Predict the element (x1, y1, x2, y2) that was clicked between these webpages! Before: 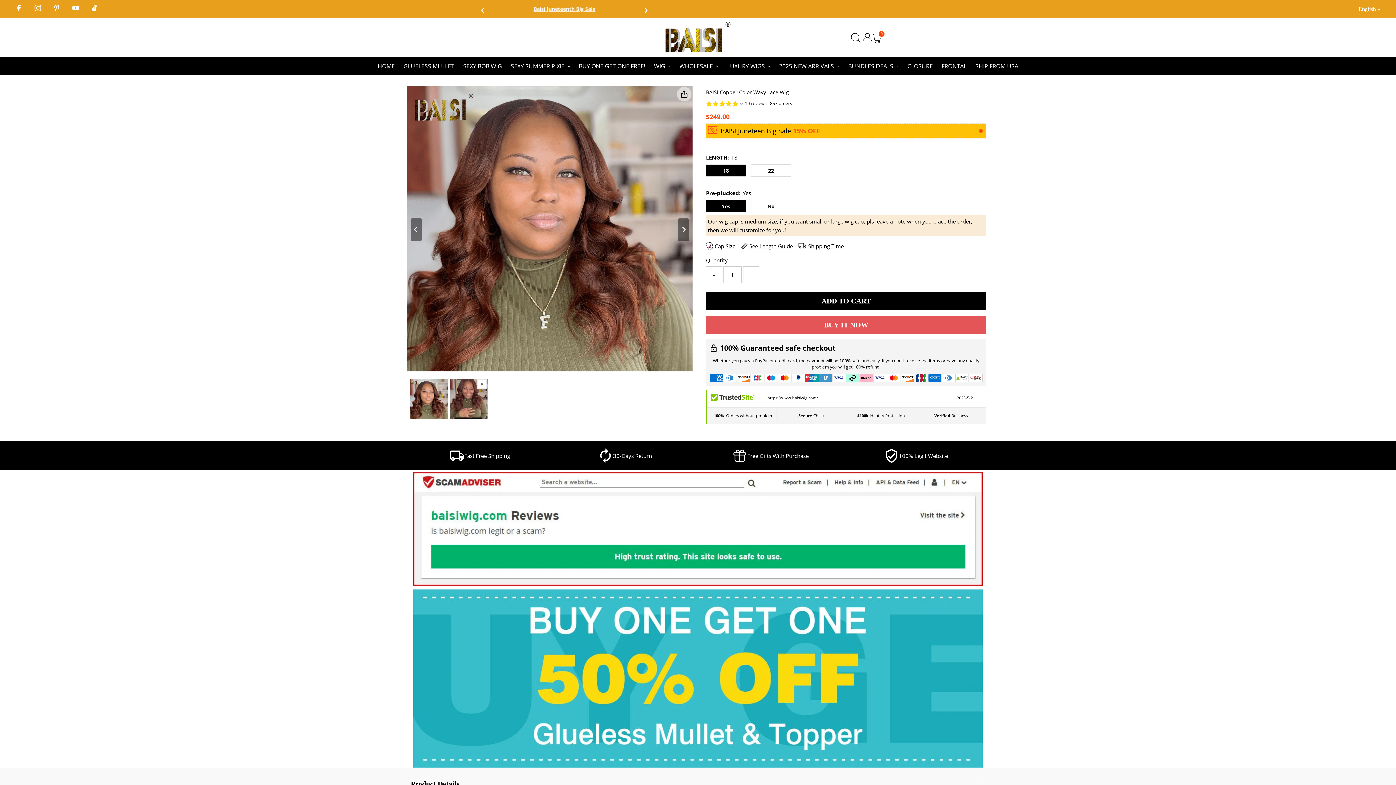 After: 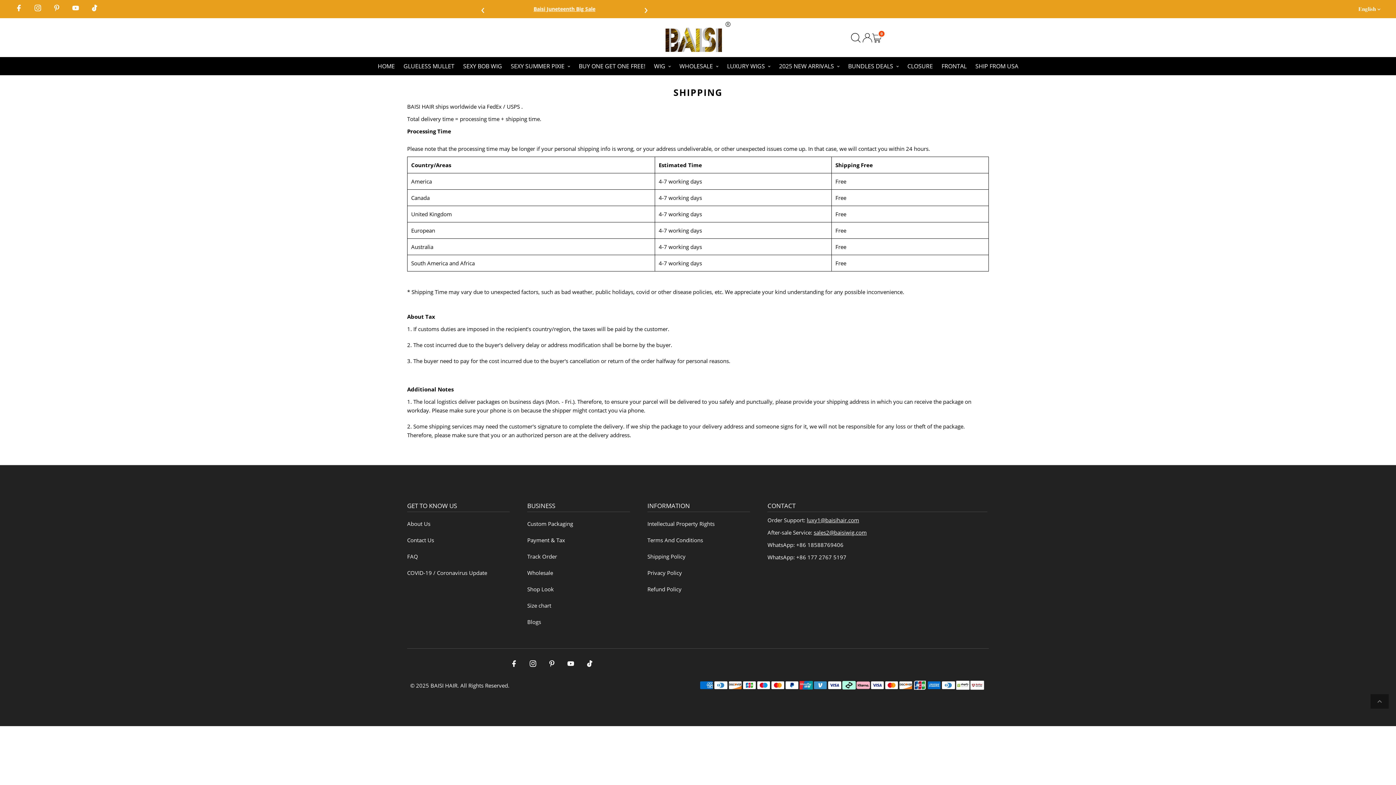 Action: label: Fast Free Shipping bbox: (464, 452, 510, 459)